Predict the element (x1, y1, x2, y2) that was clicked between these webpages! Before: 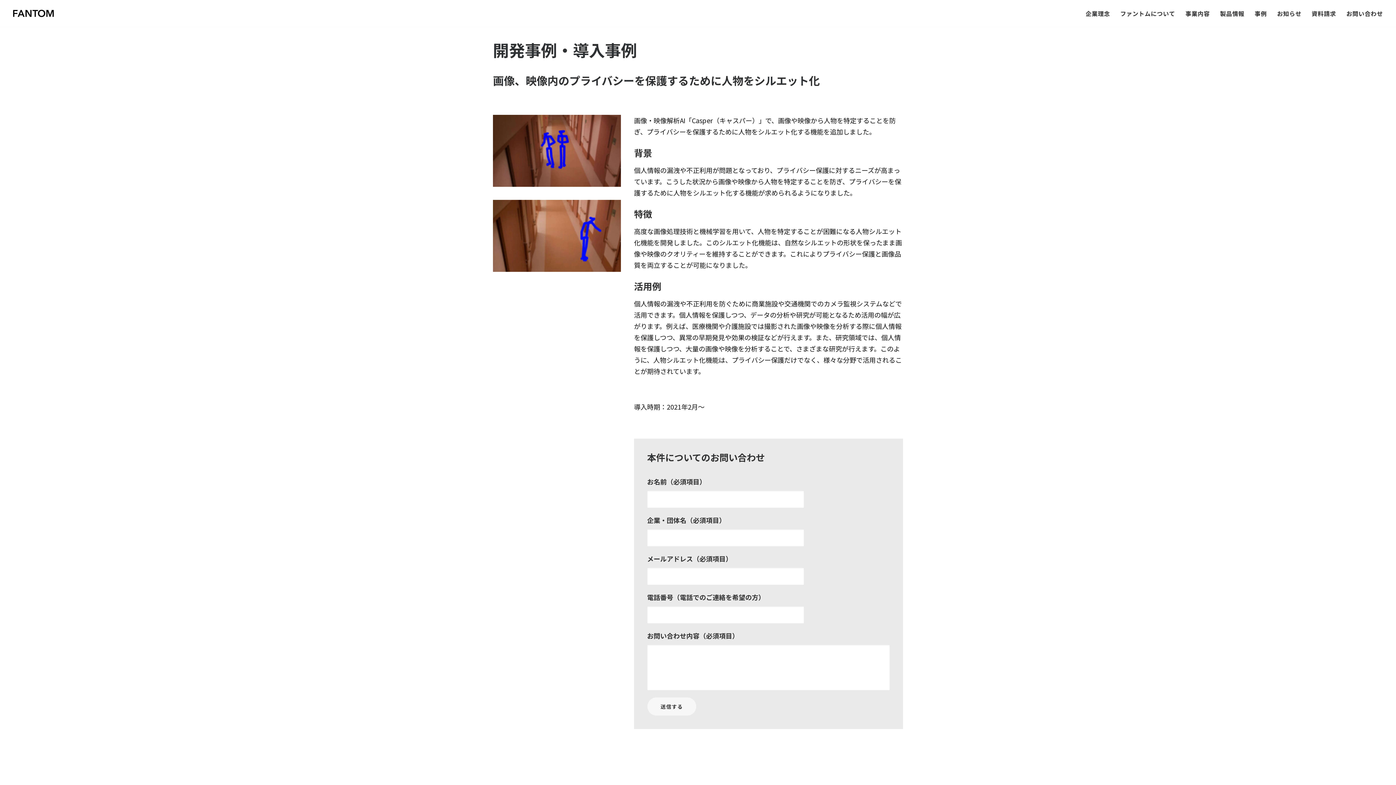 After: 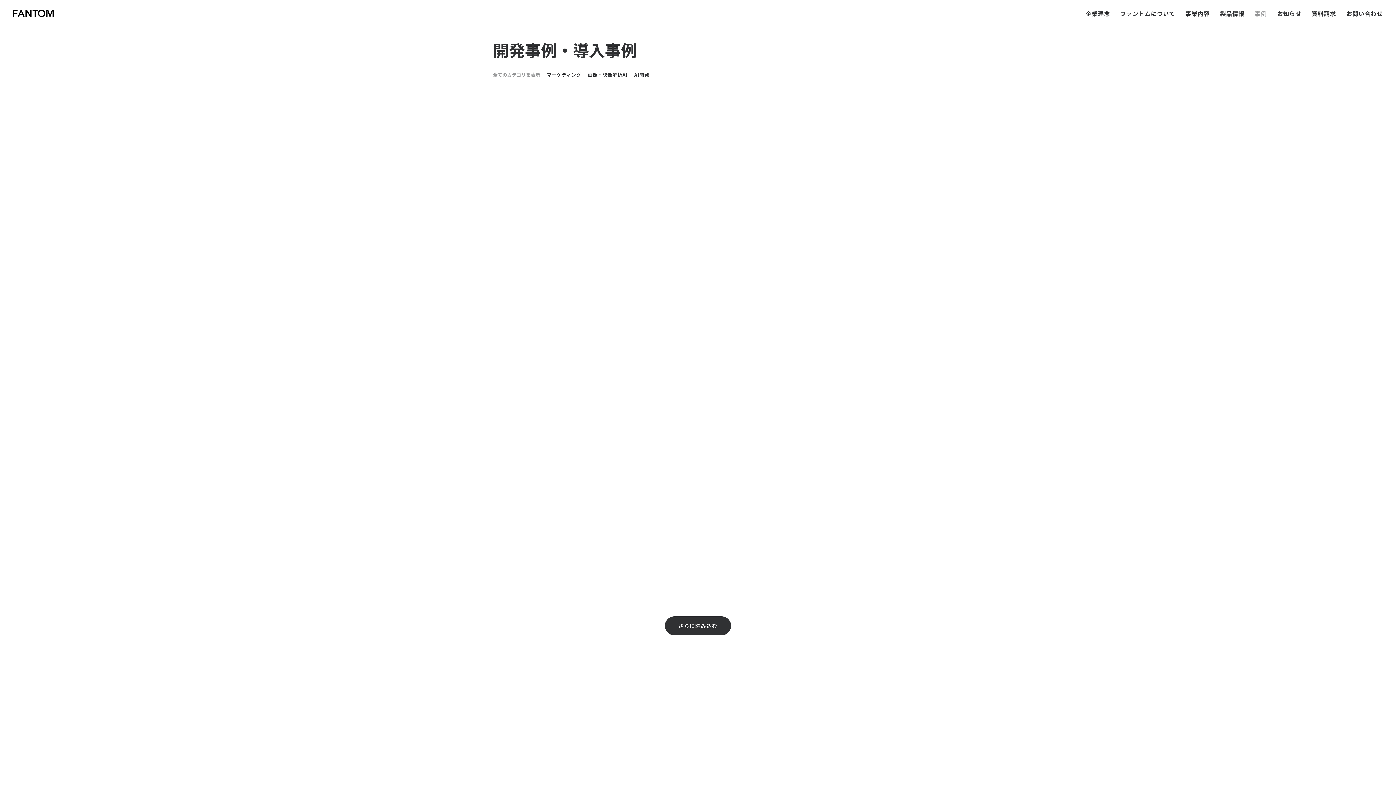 Action: bbox: (1249, 0, 1272, 26) label: 事例